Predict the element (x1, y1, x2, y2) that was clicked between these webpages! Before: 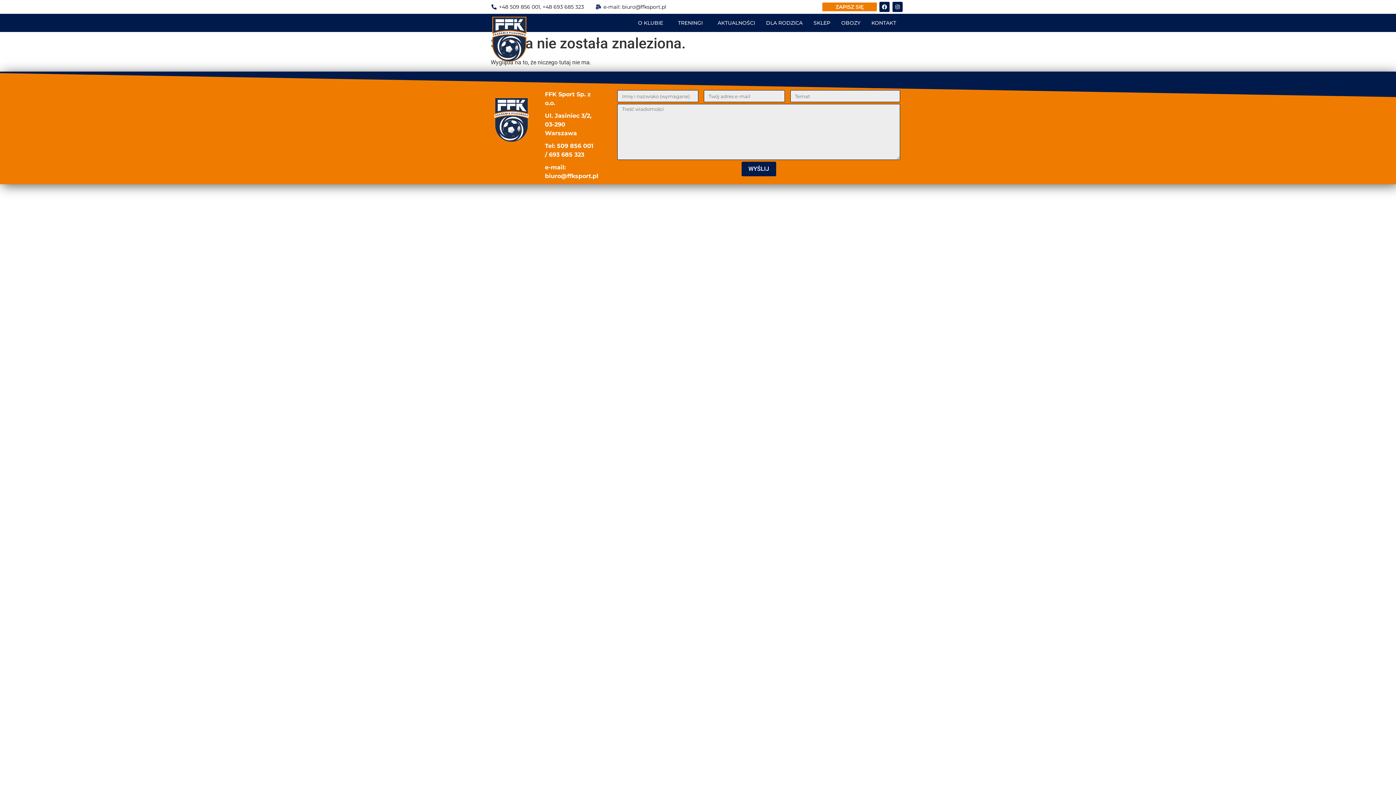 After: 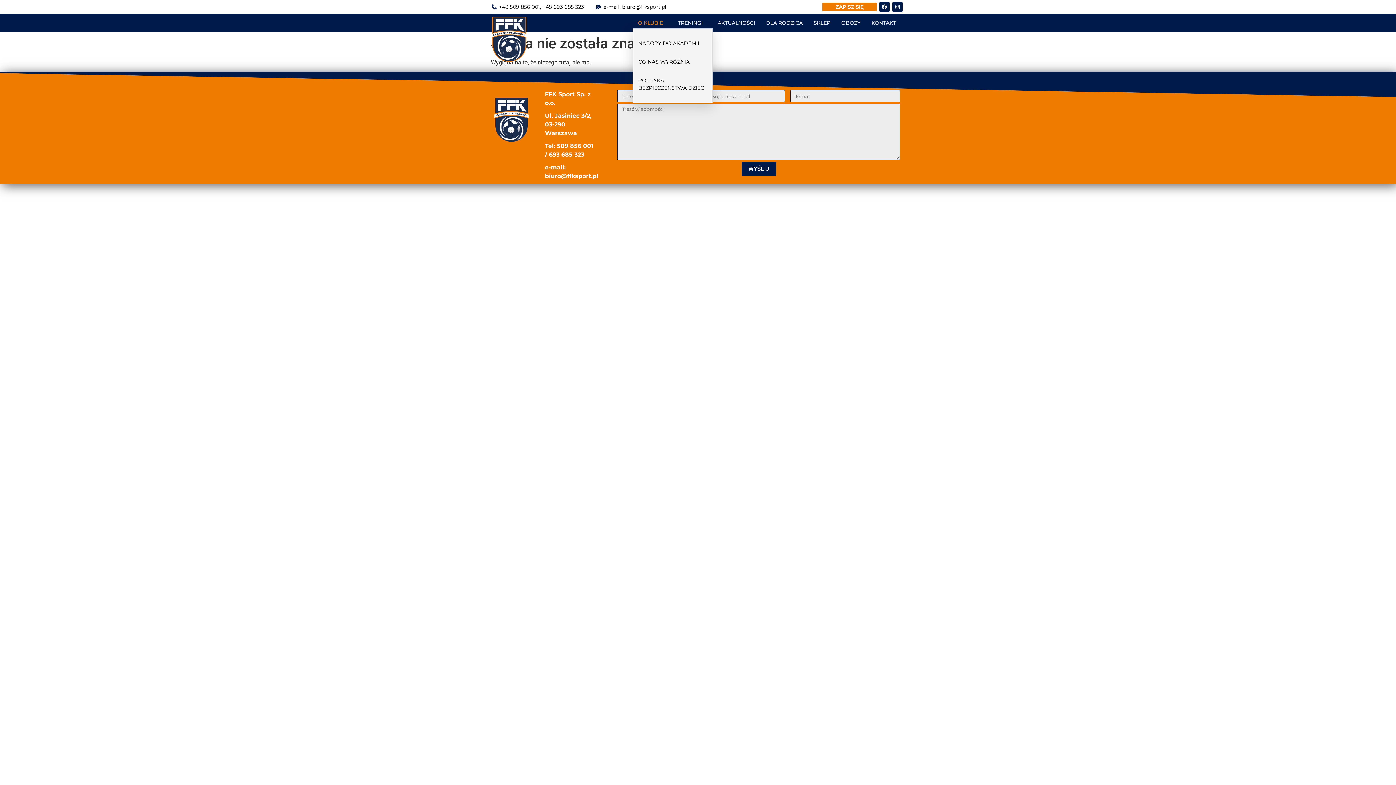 Action: bbox: (632, 17, 672, 28) label: O KLUBIE